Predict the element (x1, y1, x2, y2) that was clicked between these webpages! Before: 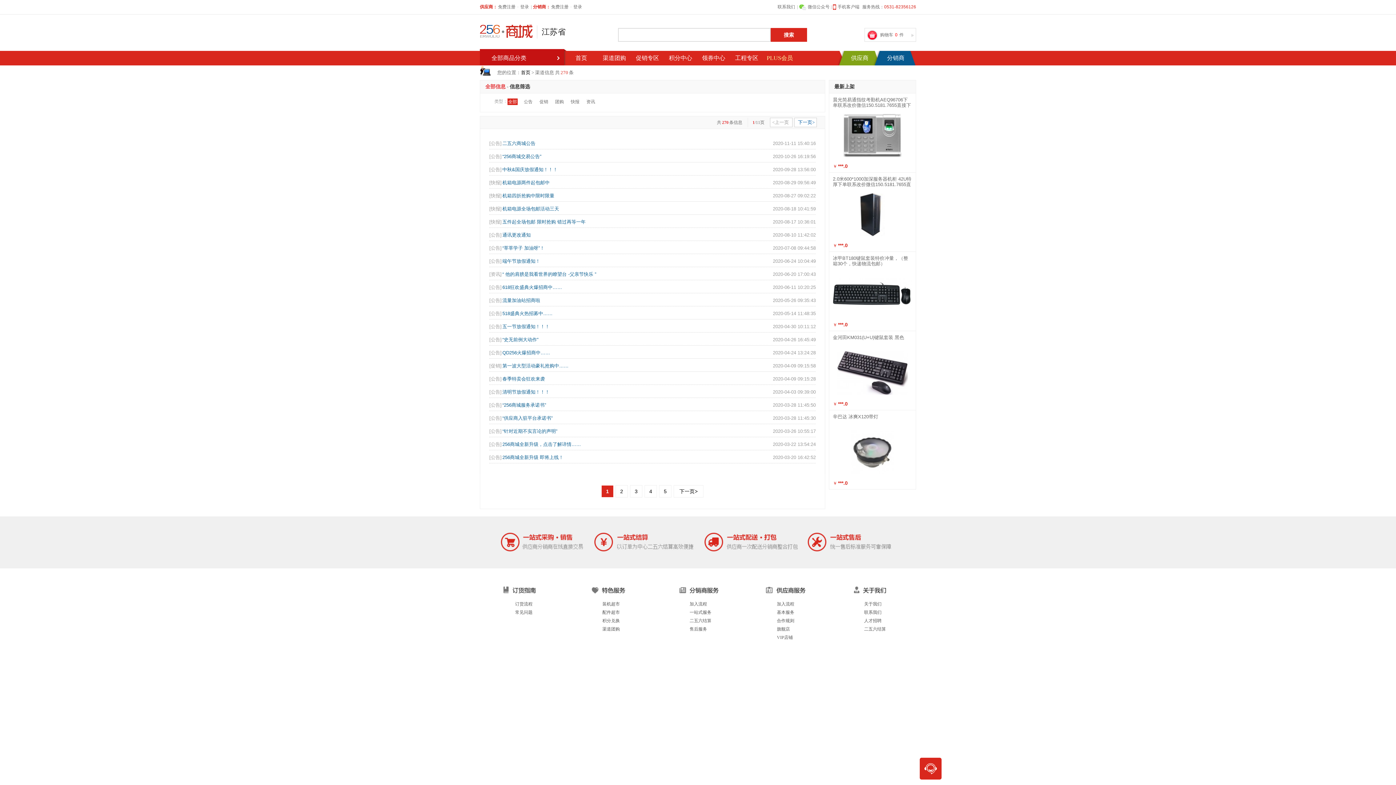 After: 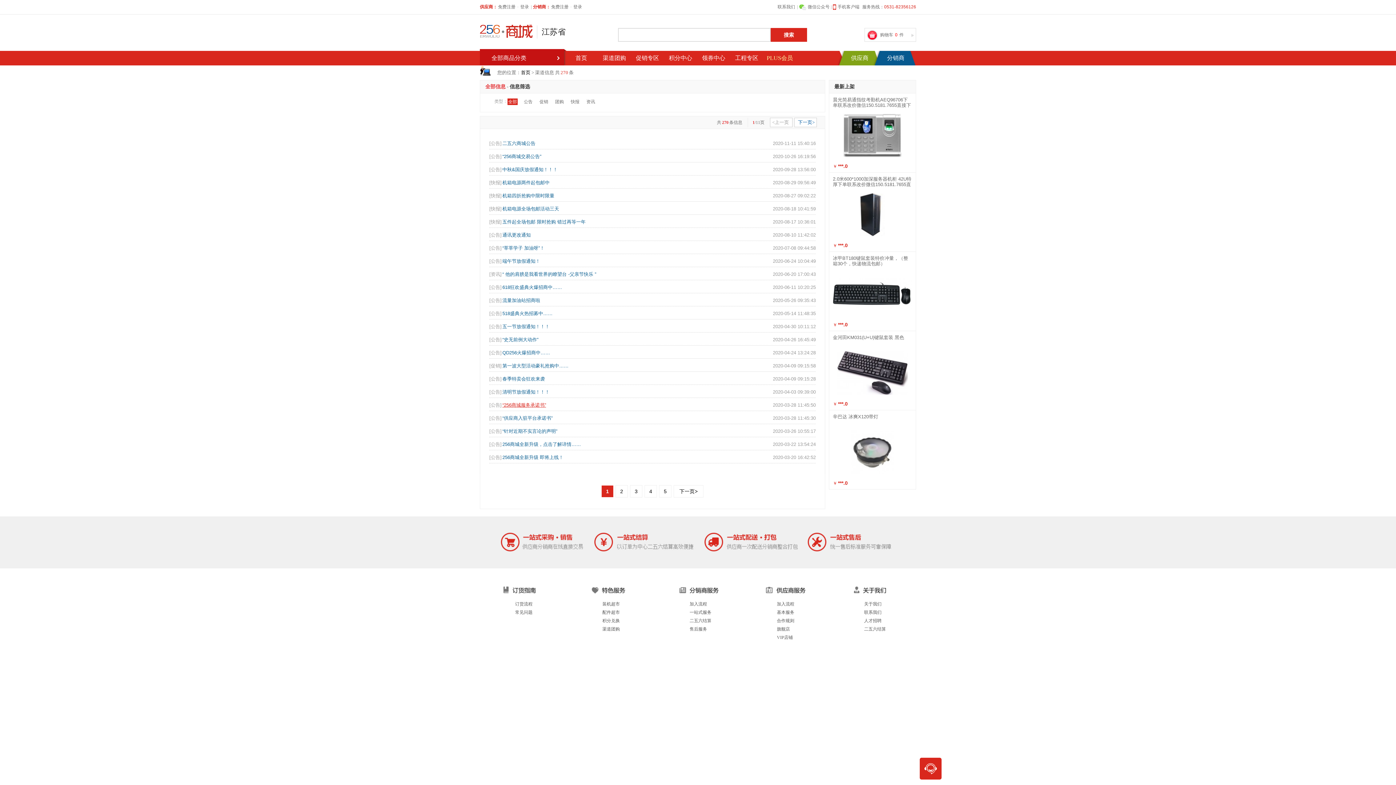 Action: bbox: (501, 402, 546, 408) label: “256商城服务承诺书”